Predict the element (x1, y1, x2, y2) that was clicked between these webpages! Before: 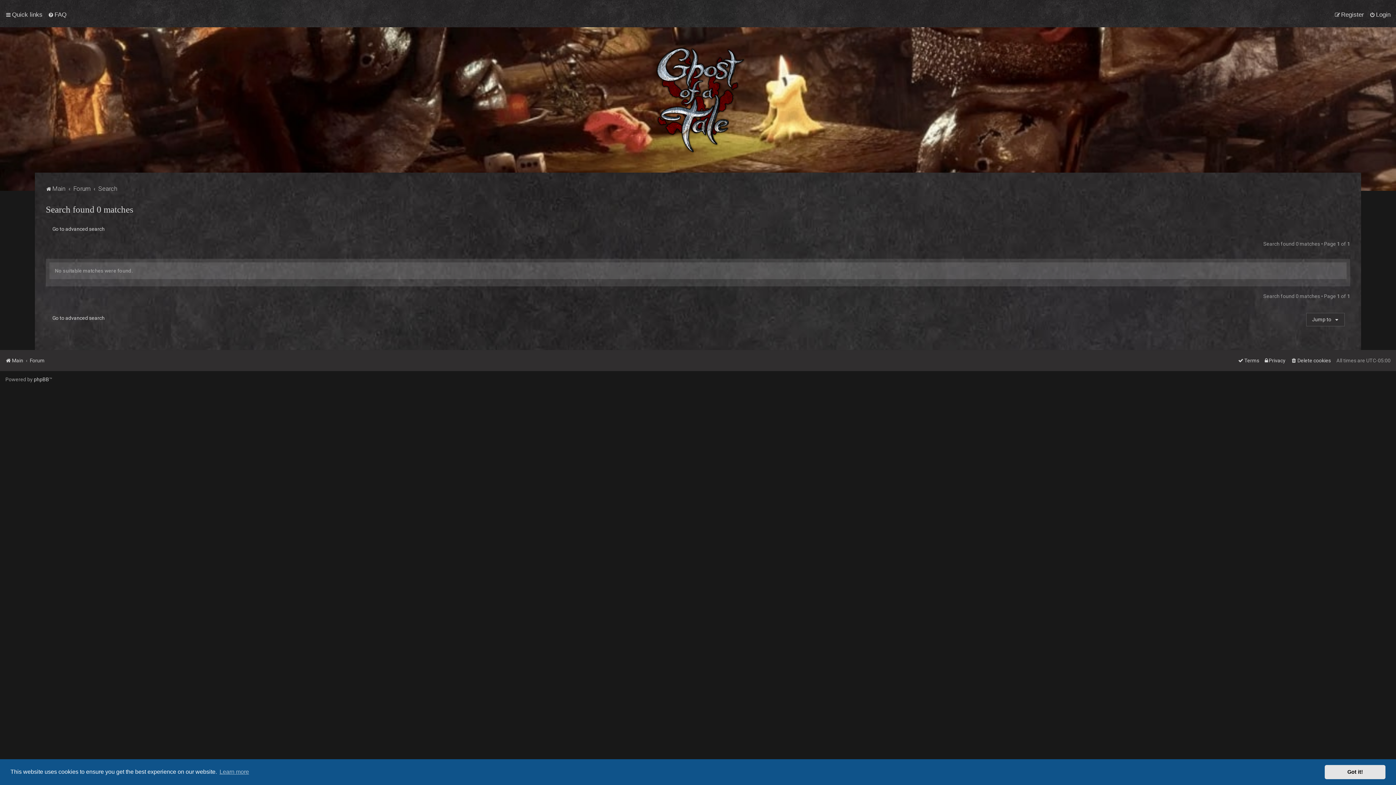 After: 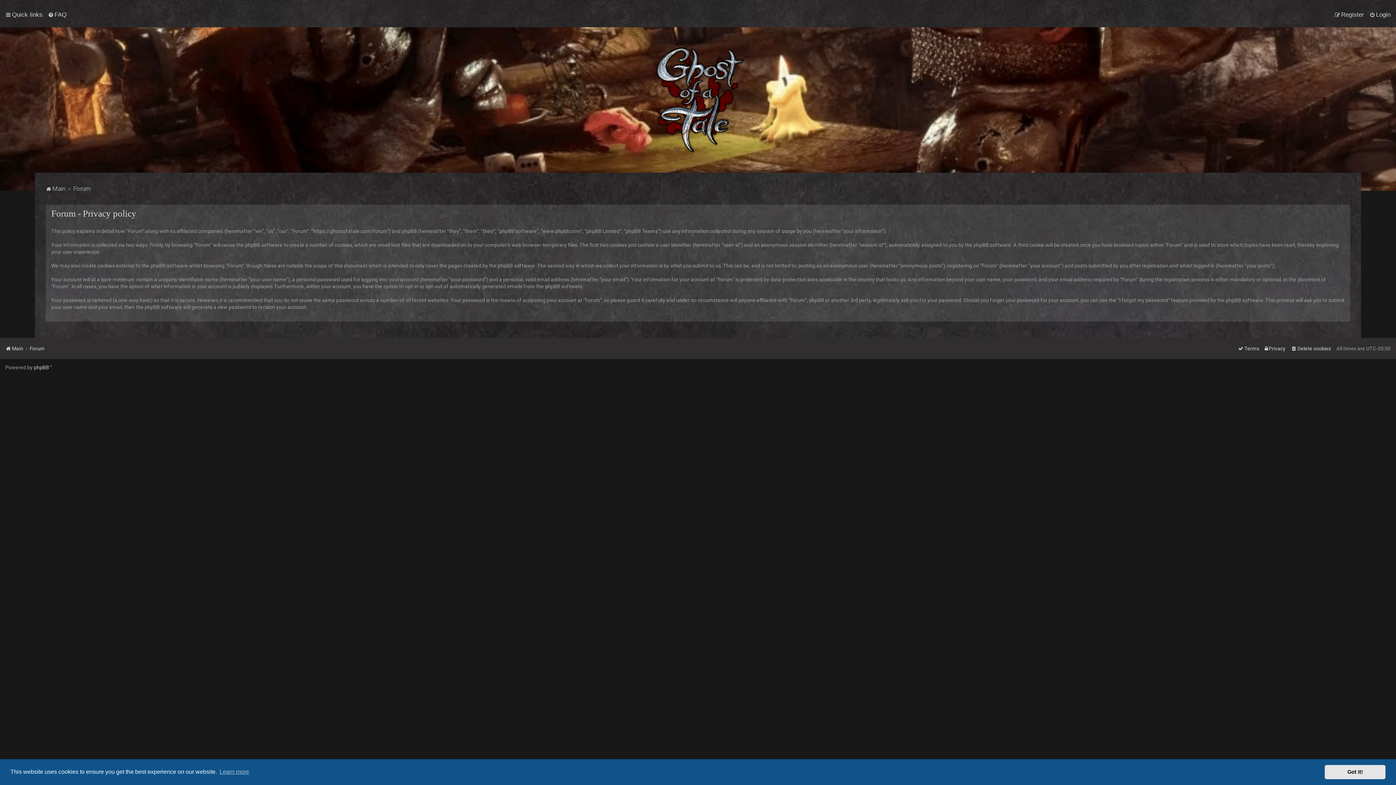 Action: label: Privacy bbox: (1265, 355, 1285, 365)